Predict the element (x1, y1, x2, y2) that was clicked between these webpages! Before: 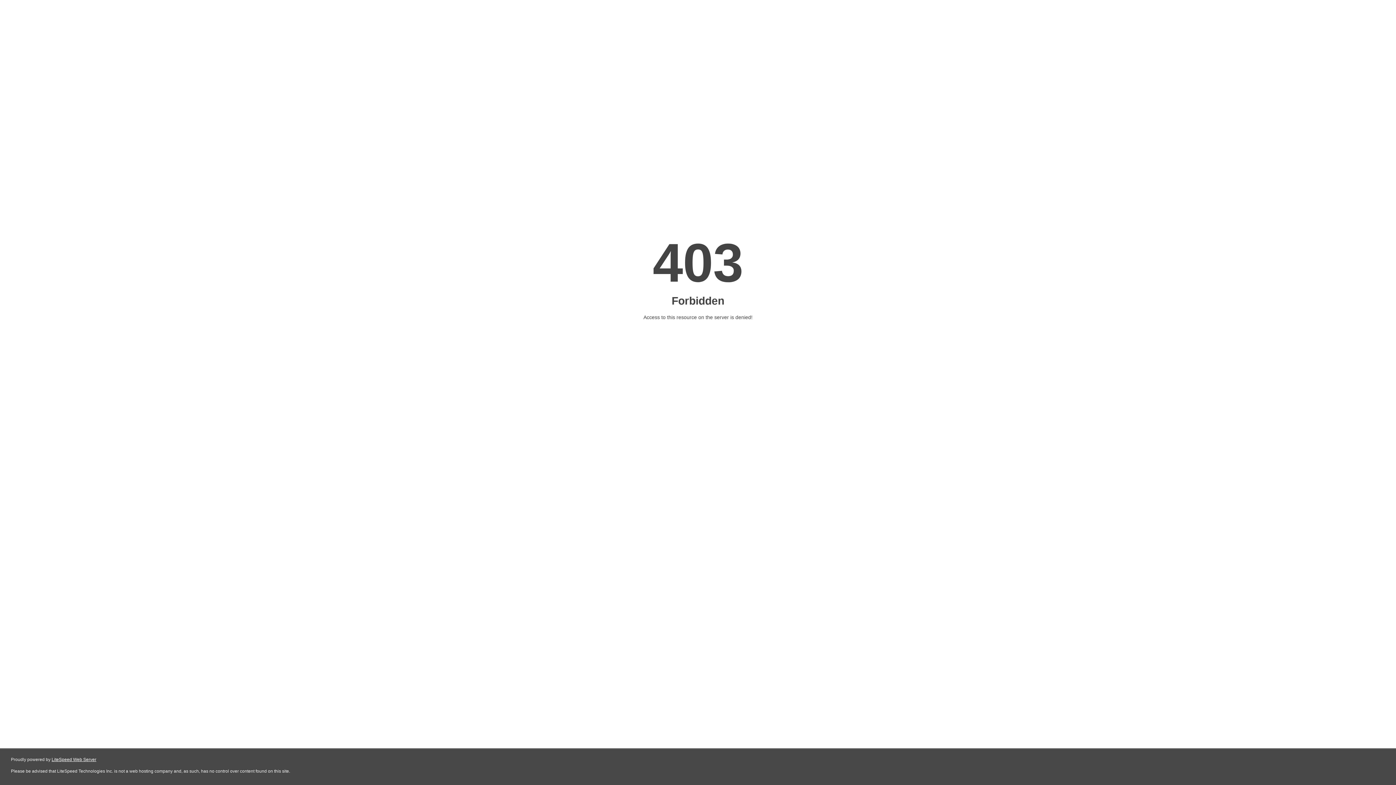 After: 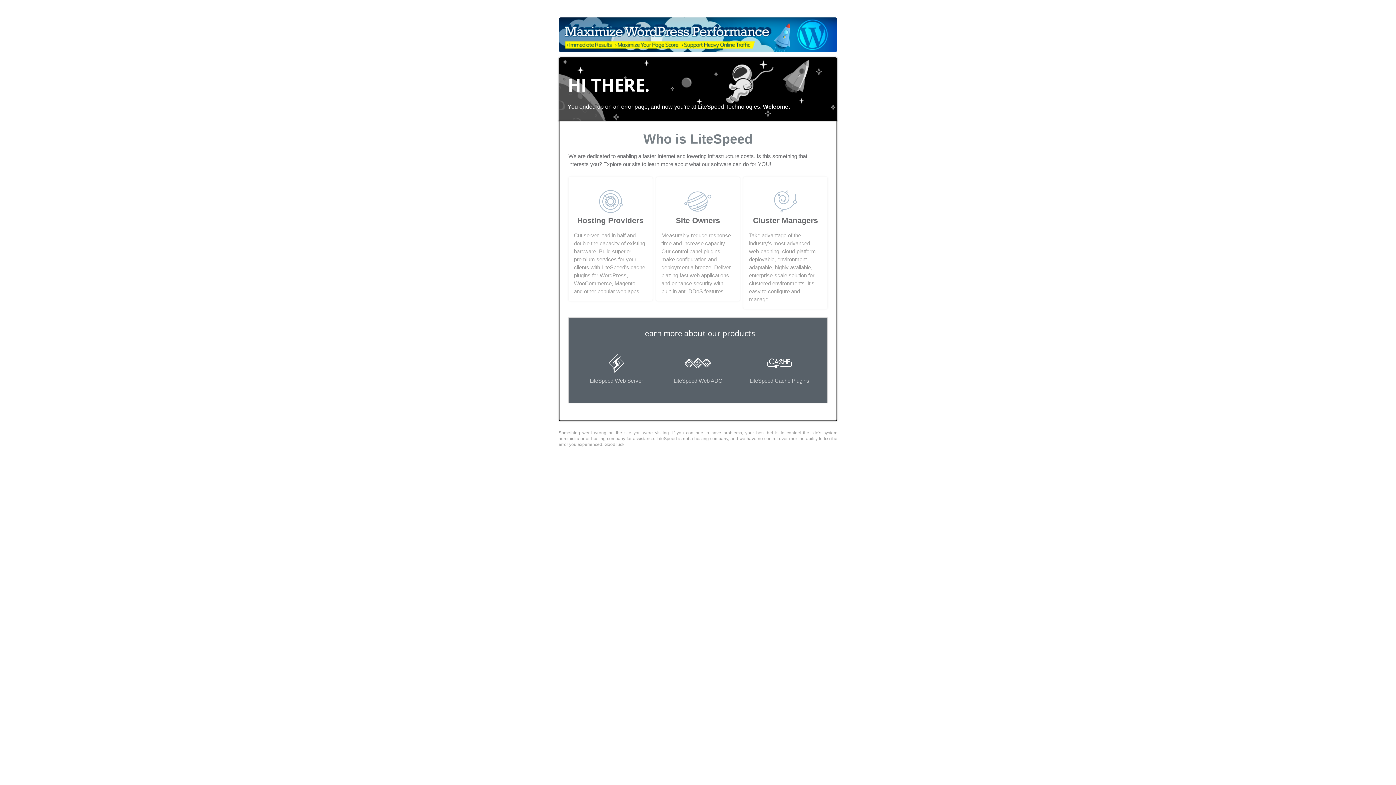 Action: bbox: (51, 757, 96, 762) label: LiteSpeed Web Server